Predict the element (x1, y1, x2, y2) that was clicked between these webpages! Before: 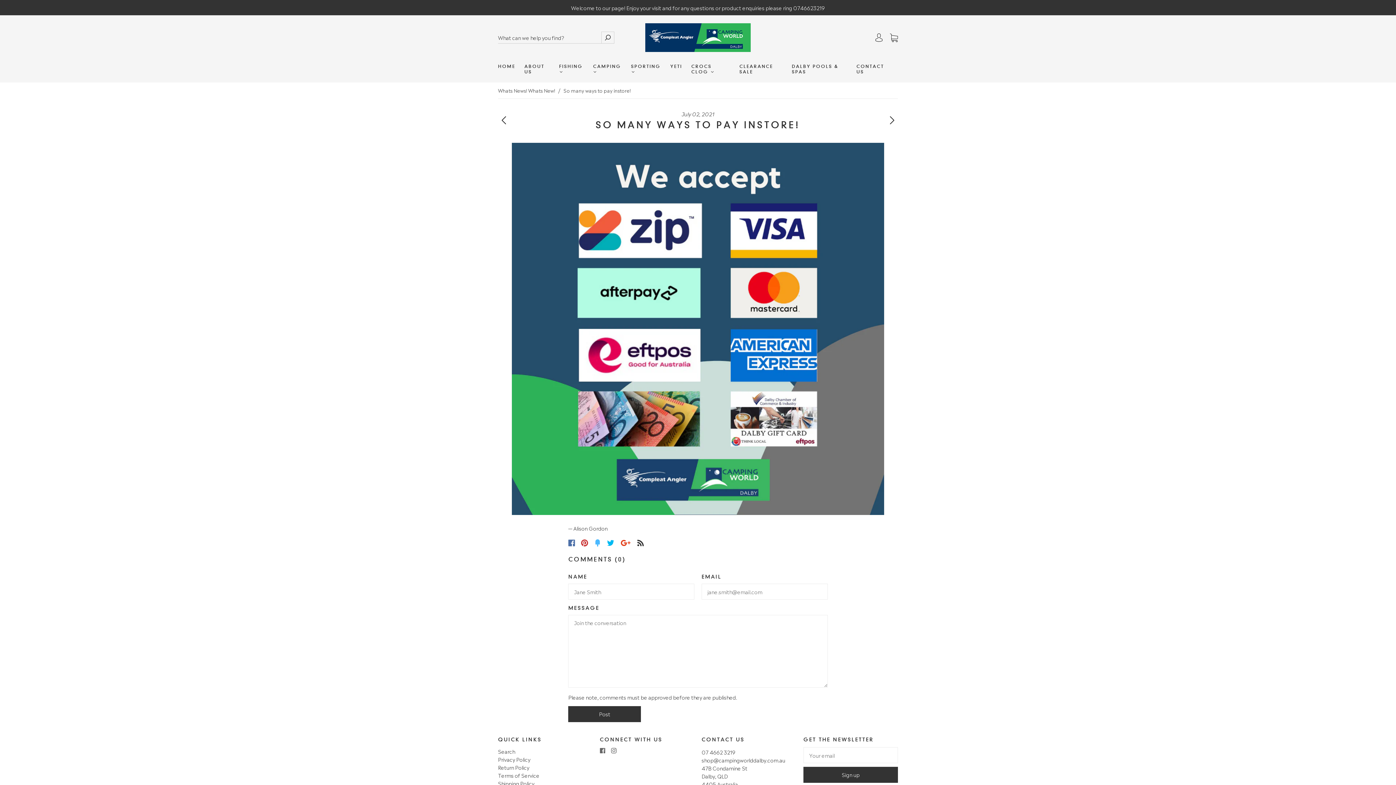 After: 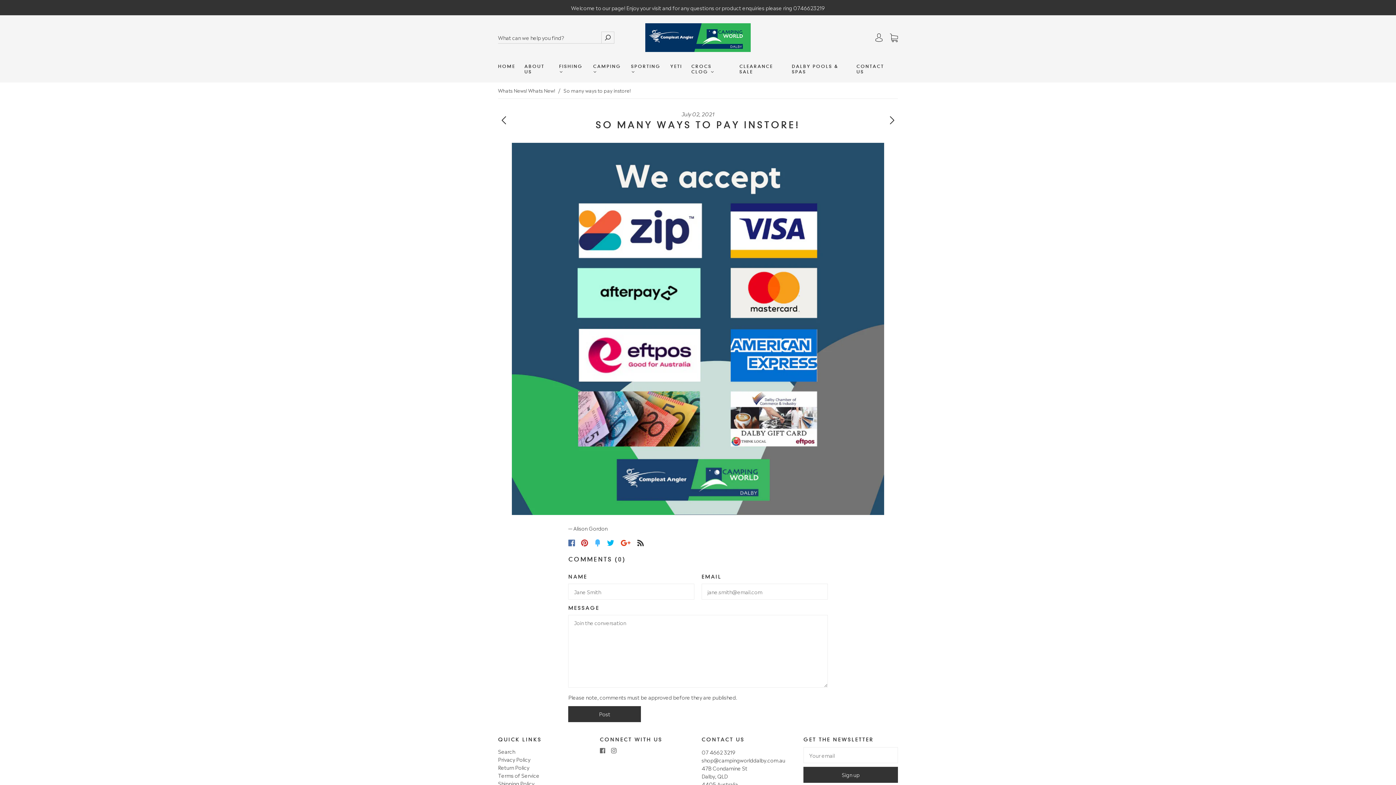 Action: bbox: (591, 539, 604, 546)